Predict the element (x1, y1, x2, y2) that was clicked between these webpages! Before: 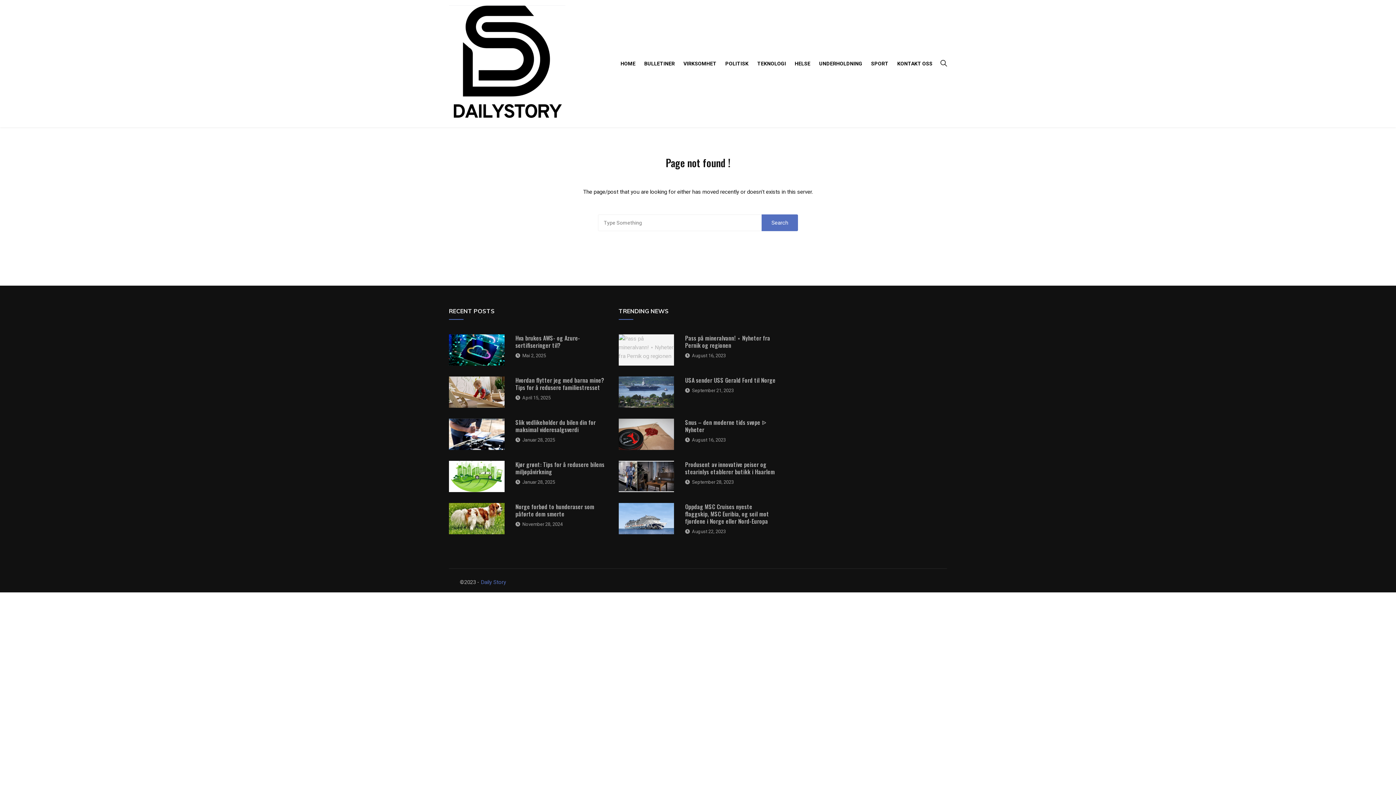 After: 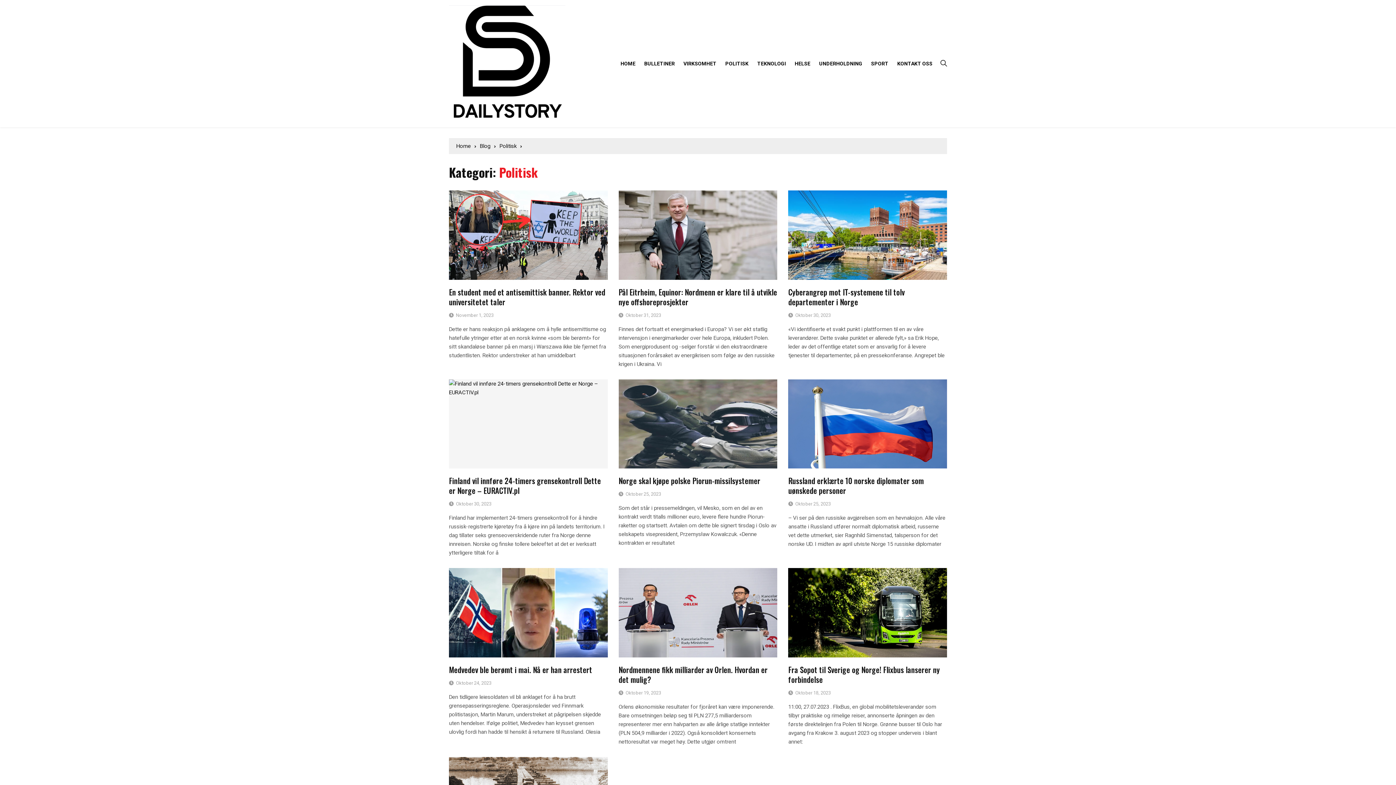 Action: label: POLITISK bbox: (721, 52, 752, 74)